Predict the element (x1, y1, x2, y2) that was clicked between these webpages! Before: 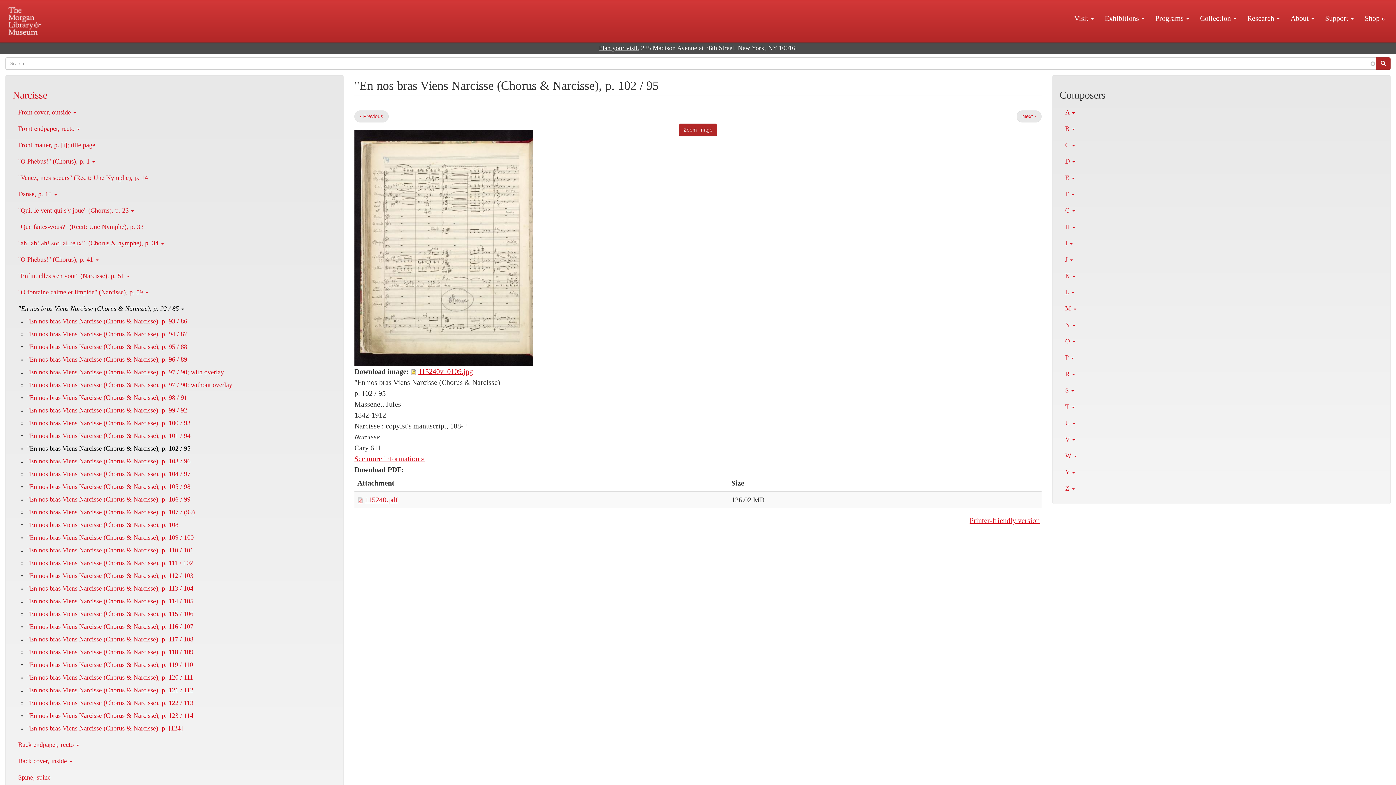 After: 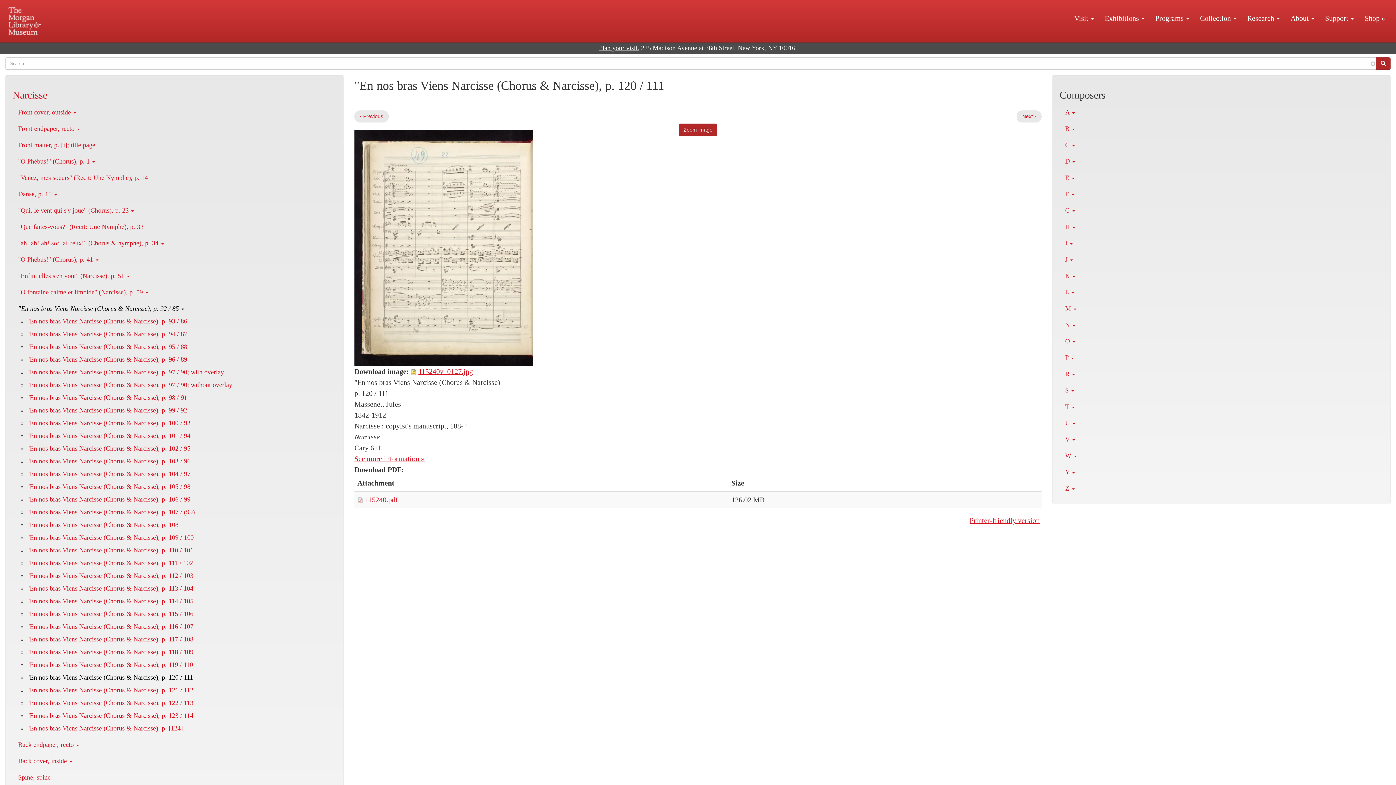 Action: label: "En nos bras Viens Narcisse (Chorus & Narcisse), p. 120 / 111 bbox: (27, 674, 193, 681)